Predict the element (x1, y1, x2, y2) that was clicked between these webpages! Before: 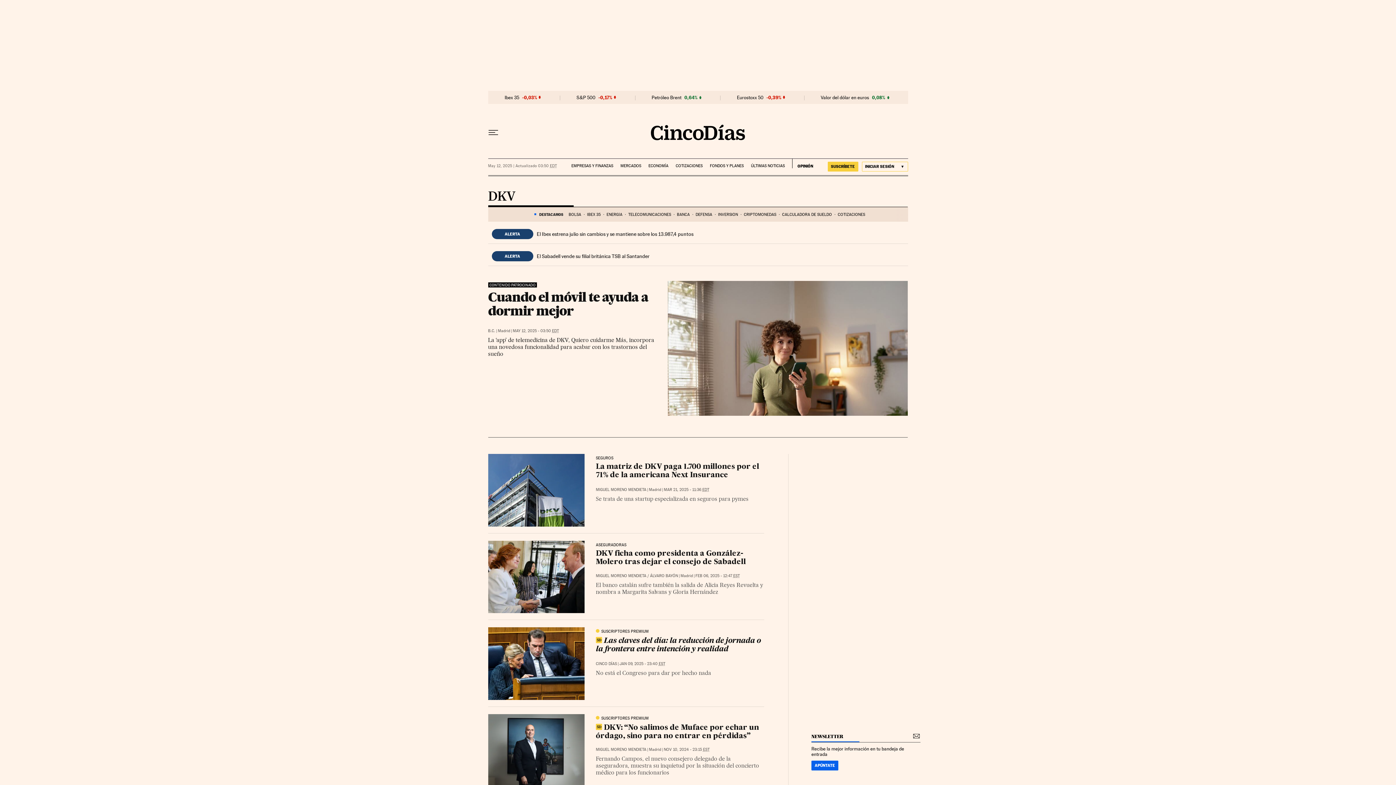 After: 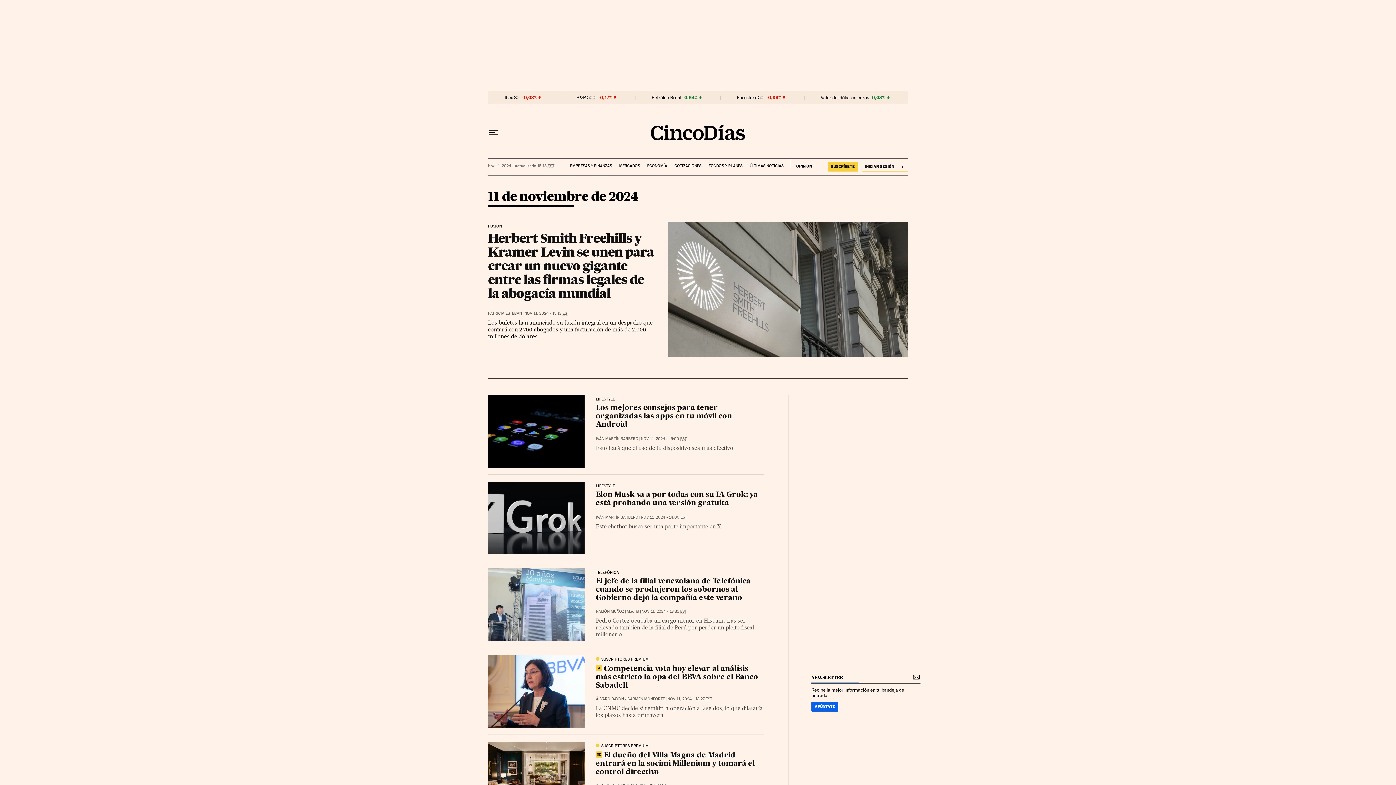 Action: bbox: (663, 747, 709, 752) label: NOV 10, 2024 - 23:15 EST